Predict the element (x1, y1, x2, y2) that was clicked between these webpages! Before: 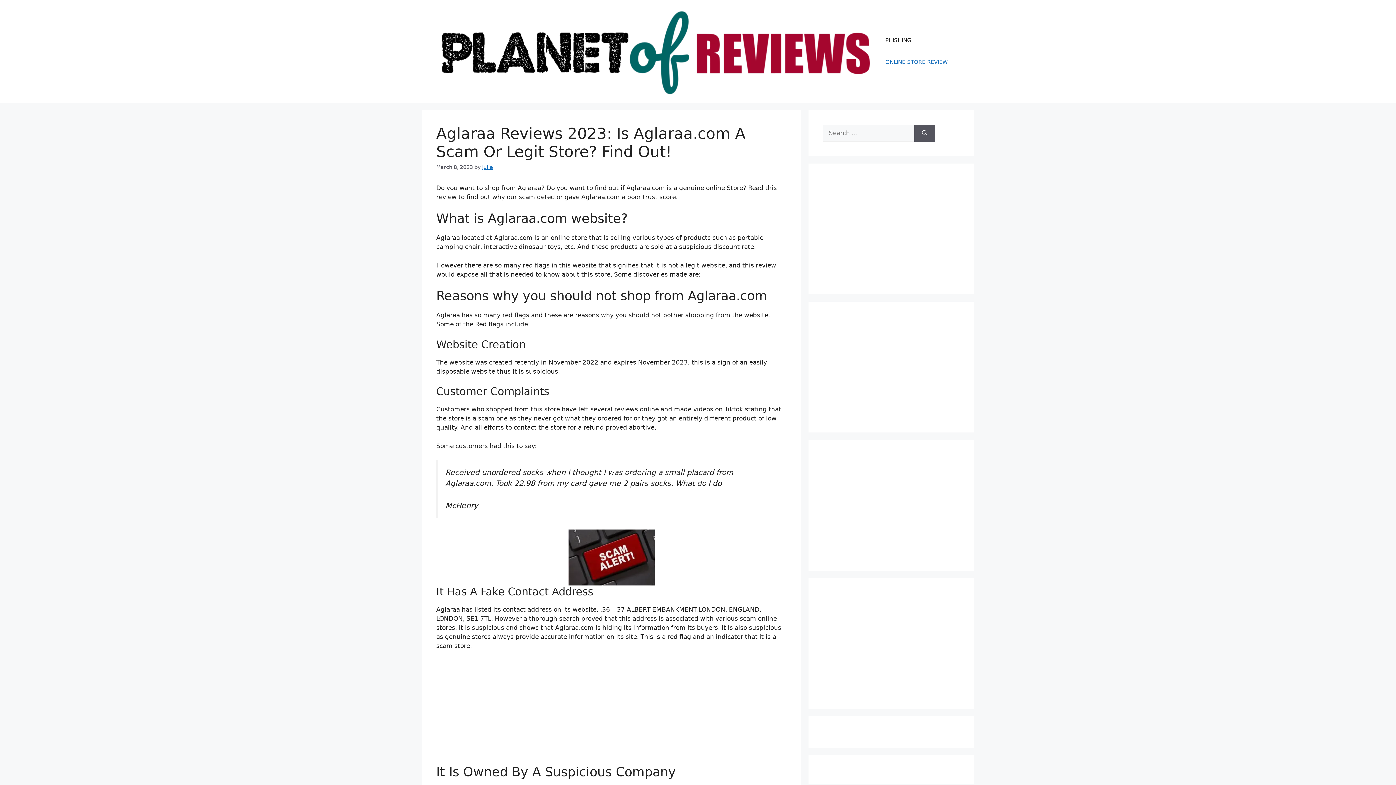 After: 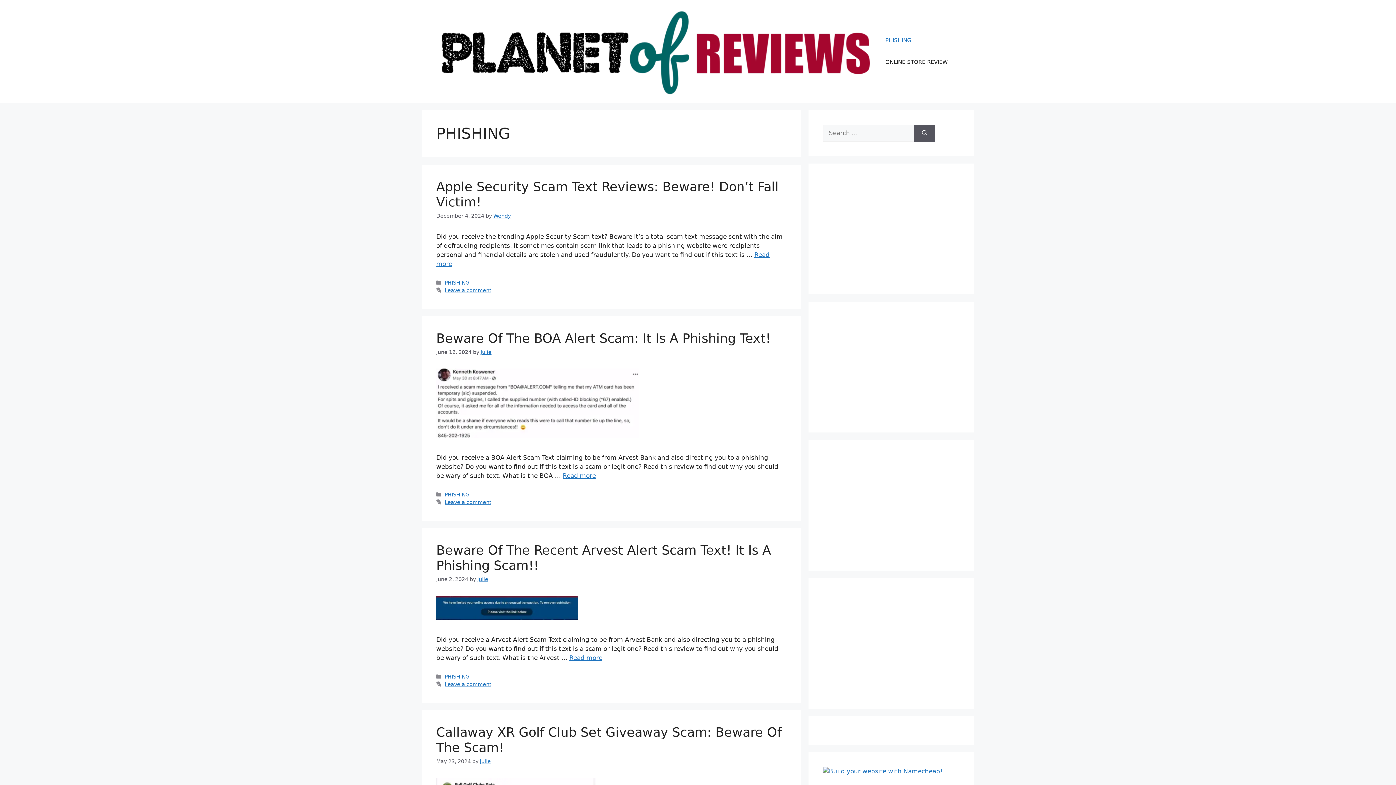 Action: bbox: (878, 29, 919, 51) label: PHISHING